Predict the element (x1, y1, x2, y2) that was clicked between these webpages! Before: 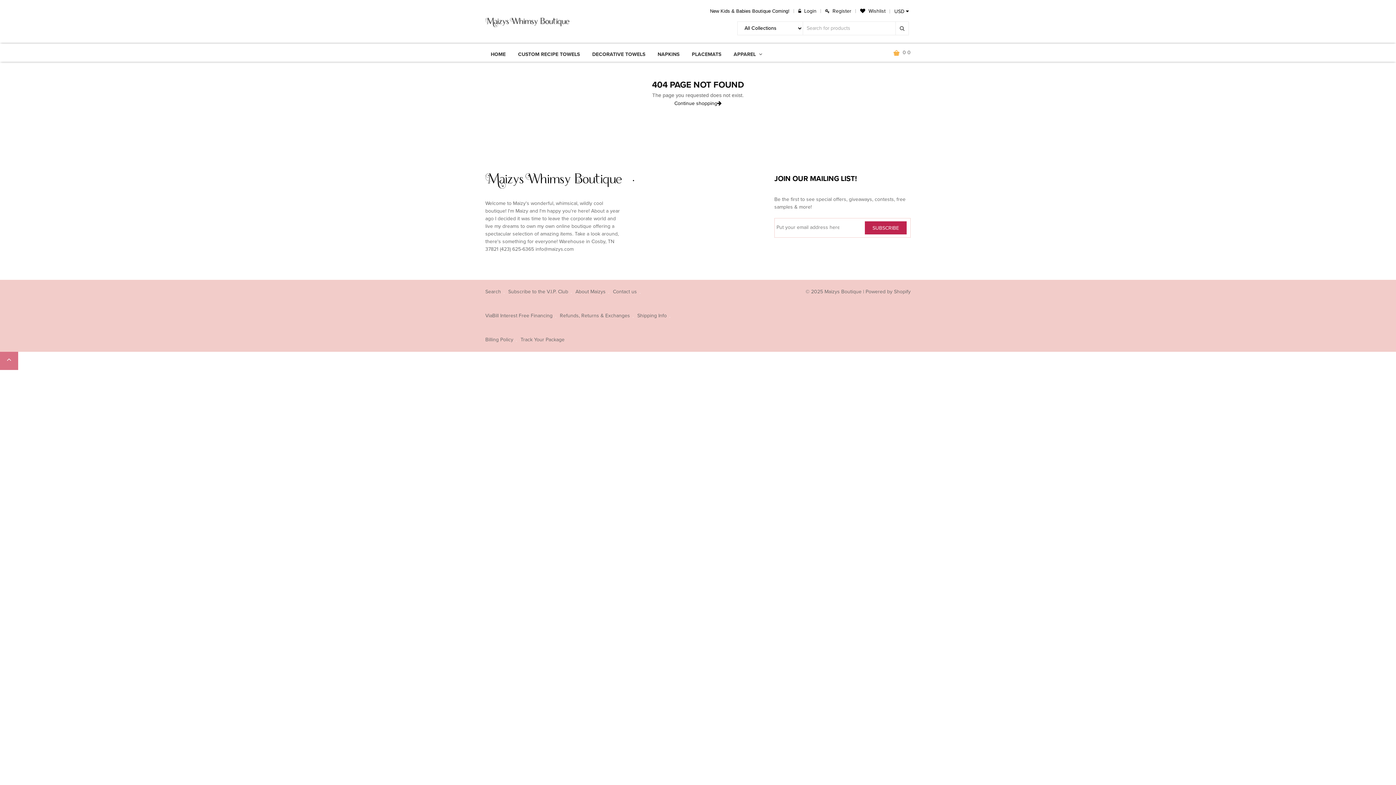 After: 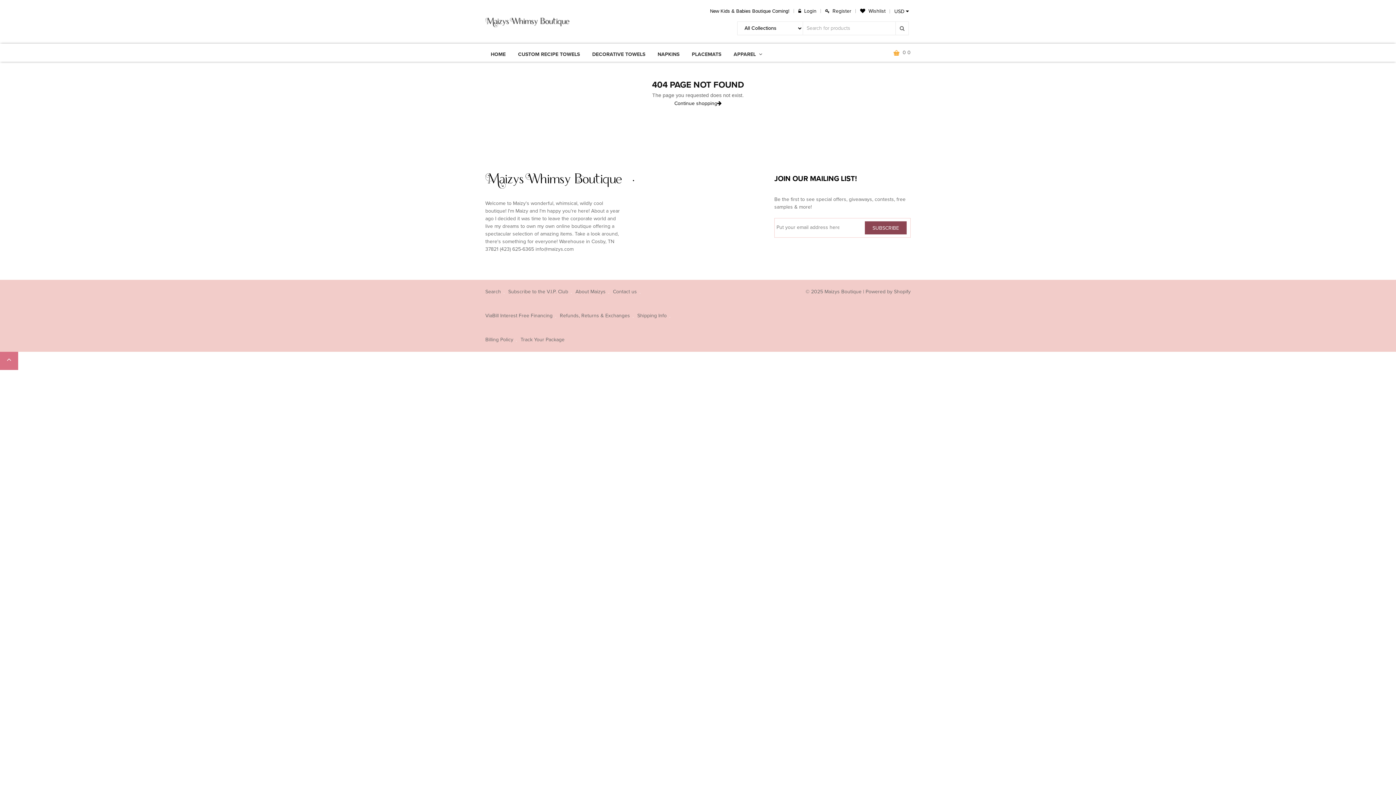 Action: bbox: (865, 221, 906, 234) label: SUBSCRIBE